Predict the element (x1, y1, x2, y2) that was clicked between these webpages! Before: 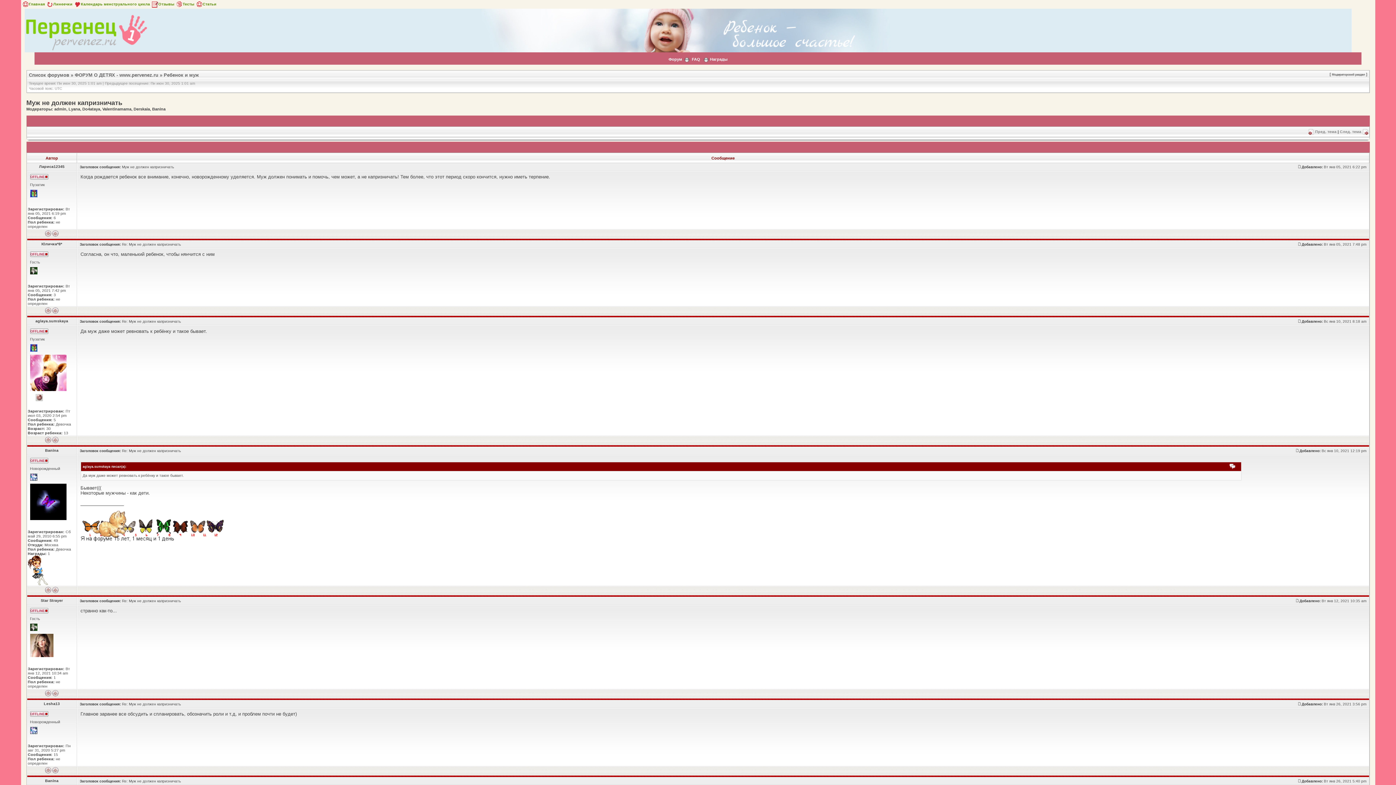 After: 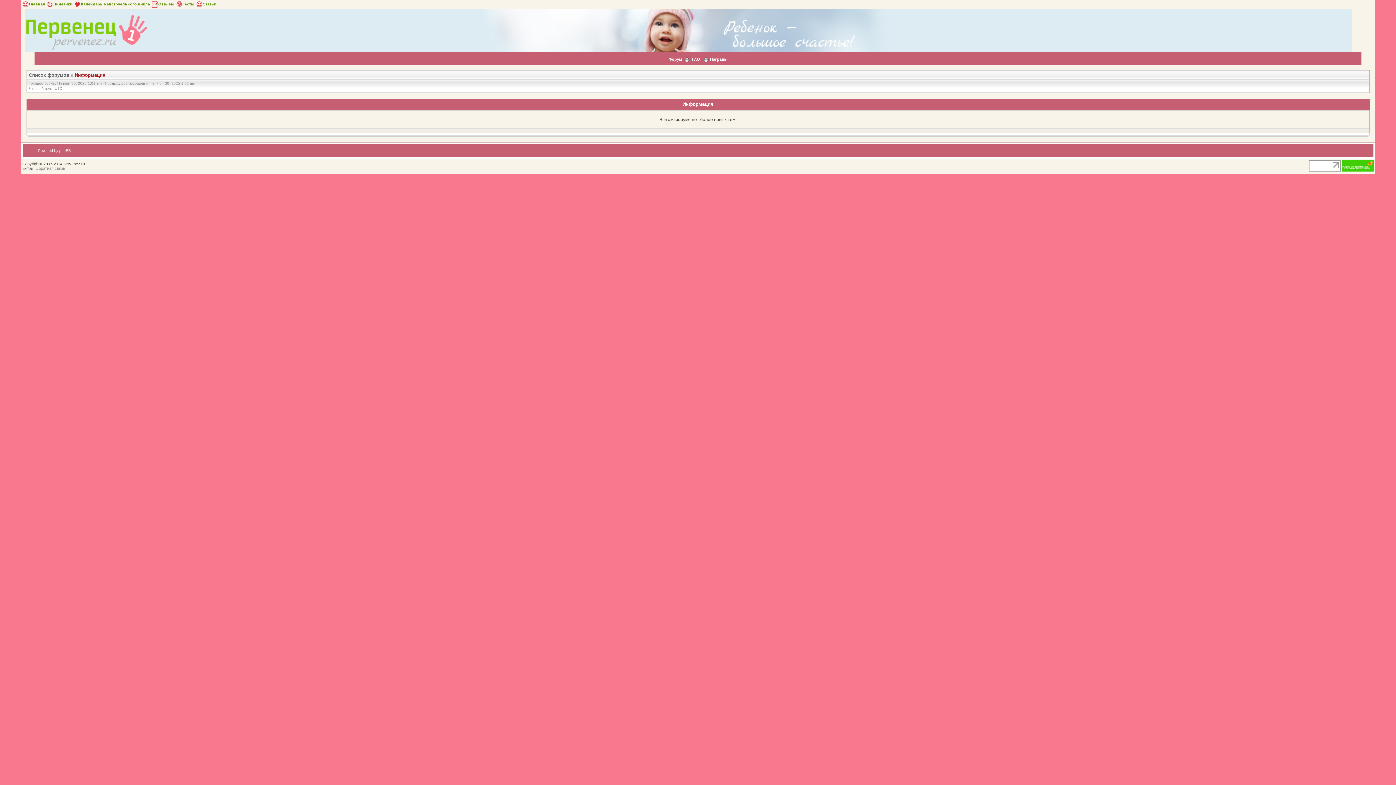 Action: bbox: (1340, 129, 1361, 133) label: След. тема